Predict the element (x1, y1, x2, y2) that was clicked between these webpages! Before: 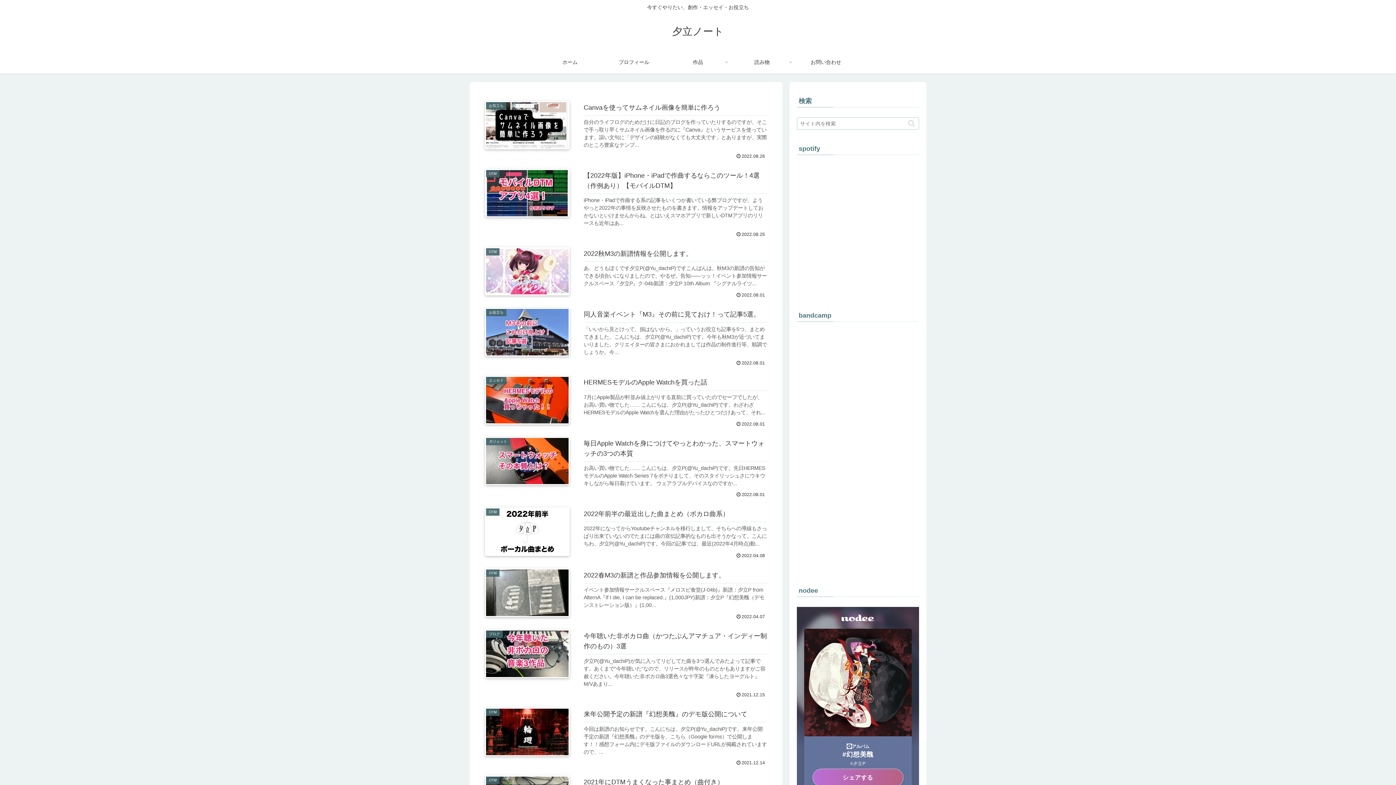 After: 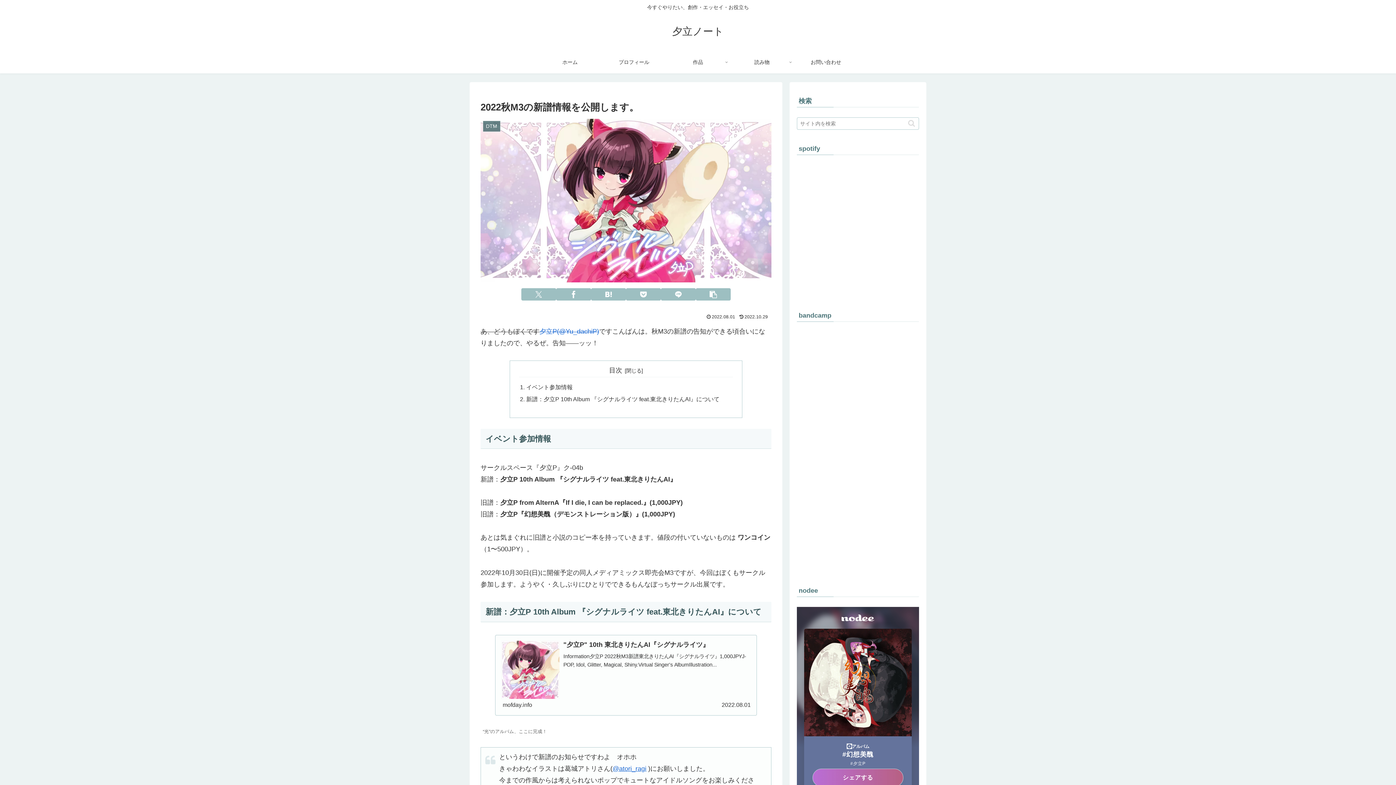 Action: bbox: (480, 241, 771, 302) label: DTM
2022秋M3の新譜情報を公開します。
あ、どうもぼくです夕立P(@Yu_dachiP)ですこんばんは。秋M3の新譜の告知ができる頃合いになりましたので、やるぜ。告知――ッッ！イベント参加情報サークルスペース『夕立P』ク-04b新譜：夕立P 10th Album 『シグナルライツ...
2022.08.01